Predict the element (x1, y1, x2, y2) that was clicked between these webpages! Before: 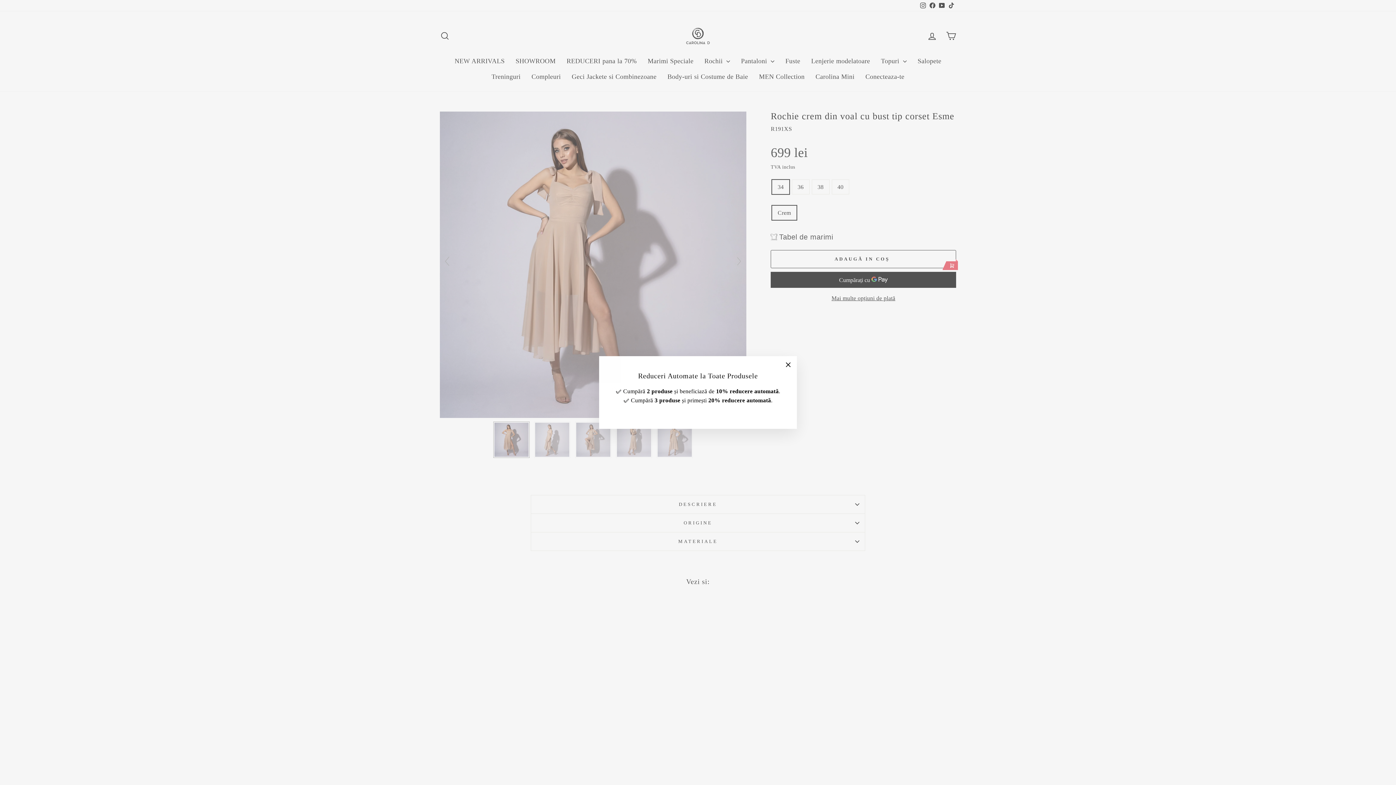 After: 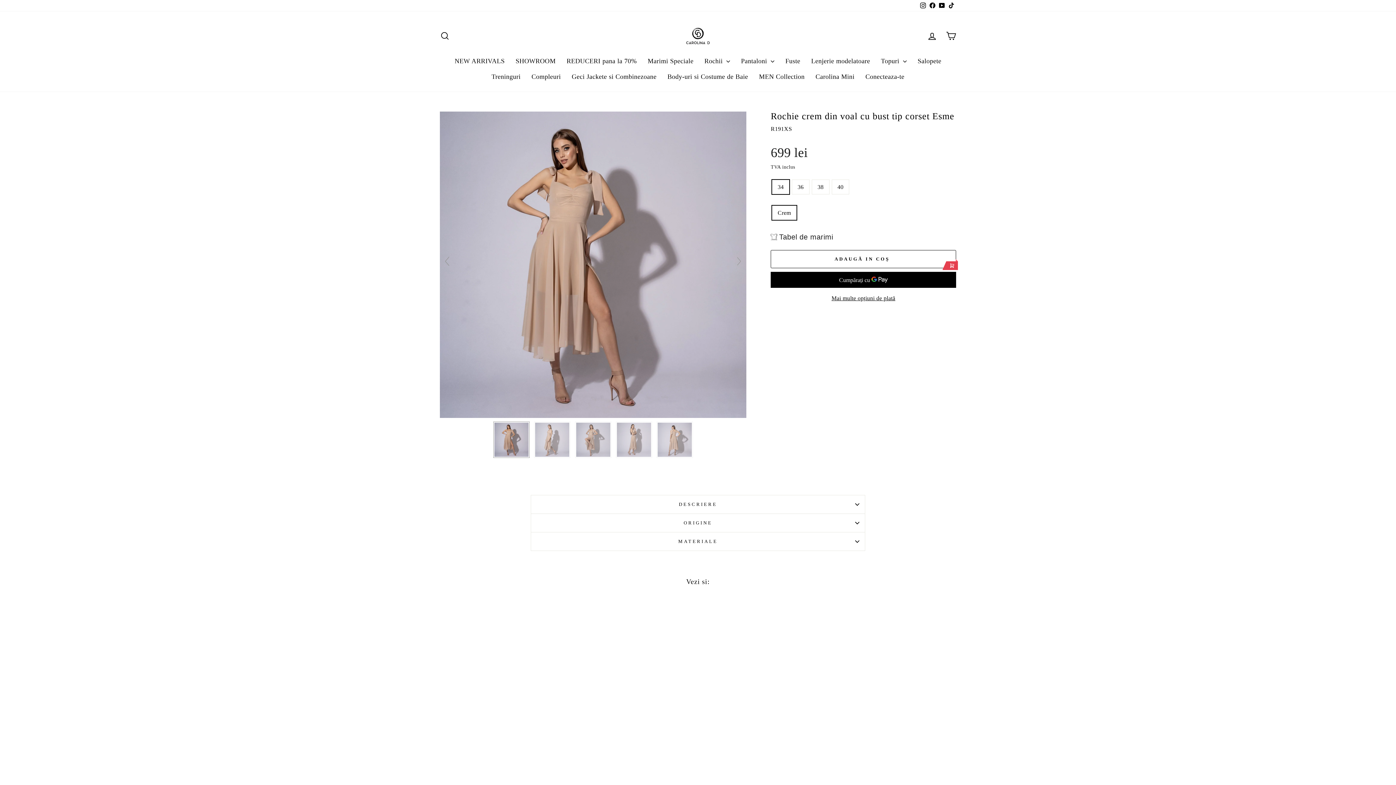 Action: bbox: (779, 356, 796, 373) label: "Închidere (esc)"